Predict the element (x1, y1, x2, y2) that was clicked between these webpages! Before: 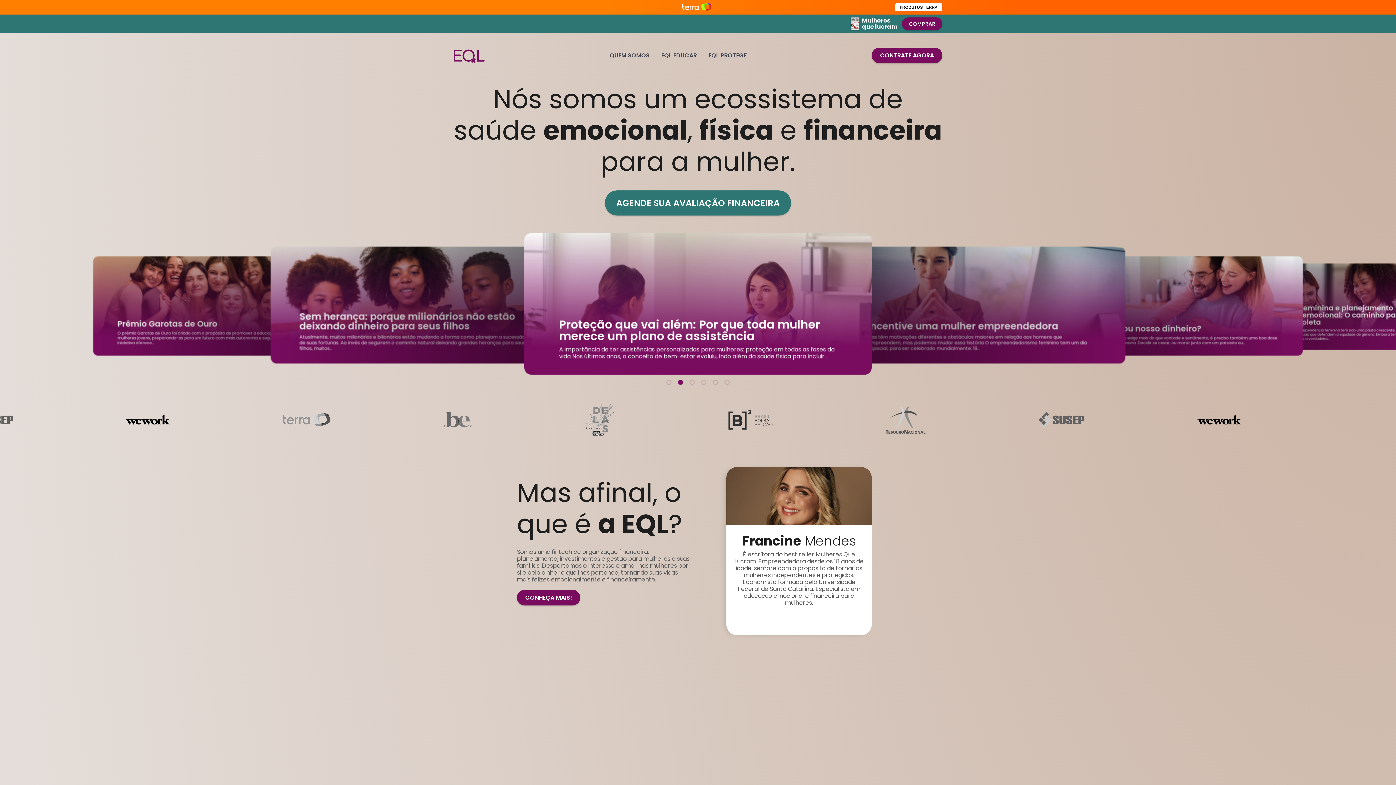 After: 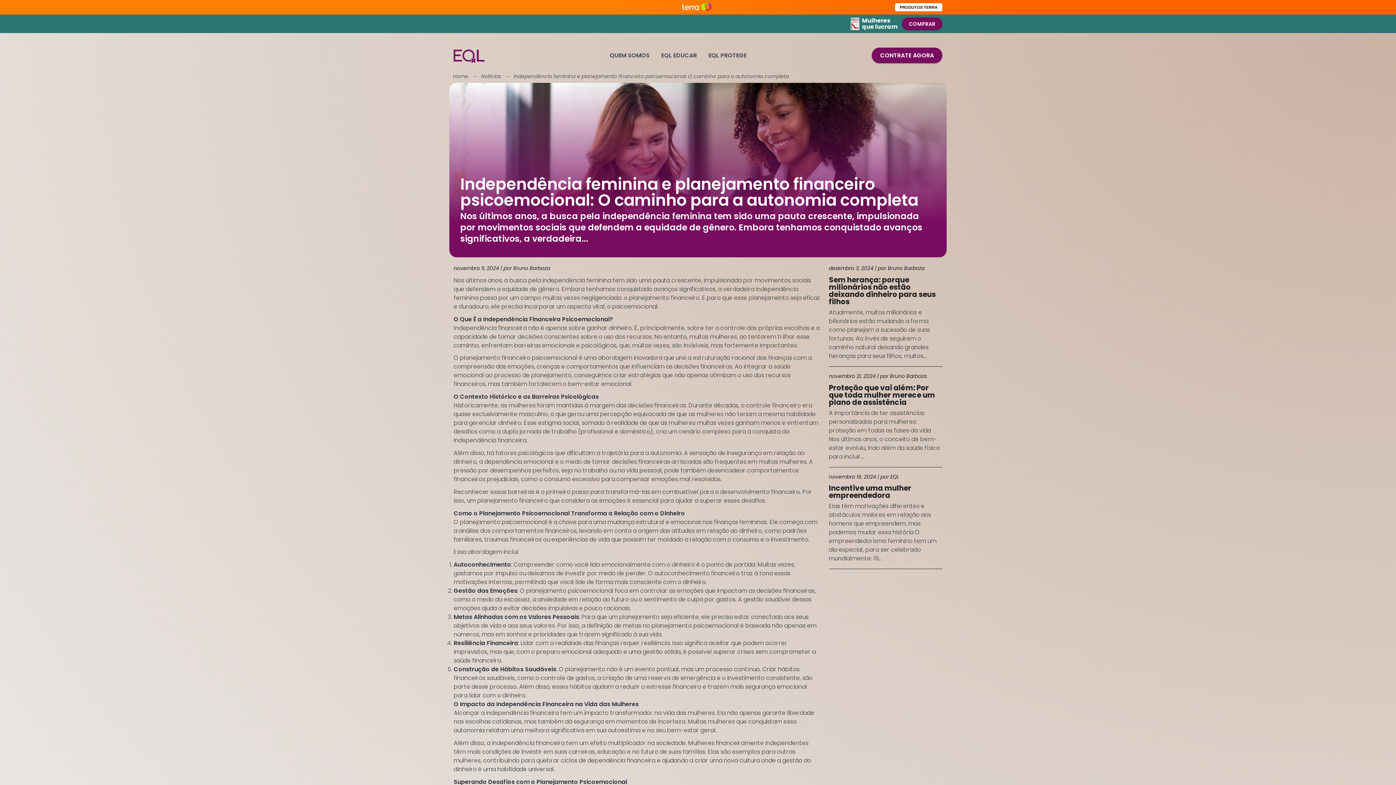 Action: label: Independência feminina e planejamento financeiro psicoemocional: O caminho para a autonomia completa

Nos últimos anos, a busca pela independência feminina tem sido uma pauta crescente, impulsionada por movimentos sociais que defendem a equidade de gênero. Embora tenhamos conquistado avanços significativos, a verdadeira… bbox: (1222, 298, 1434, 350)